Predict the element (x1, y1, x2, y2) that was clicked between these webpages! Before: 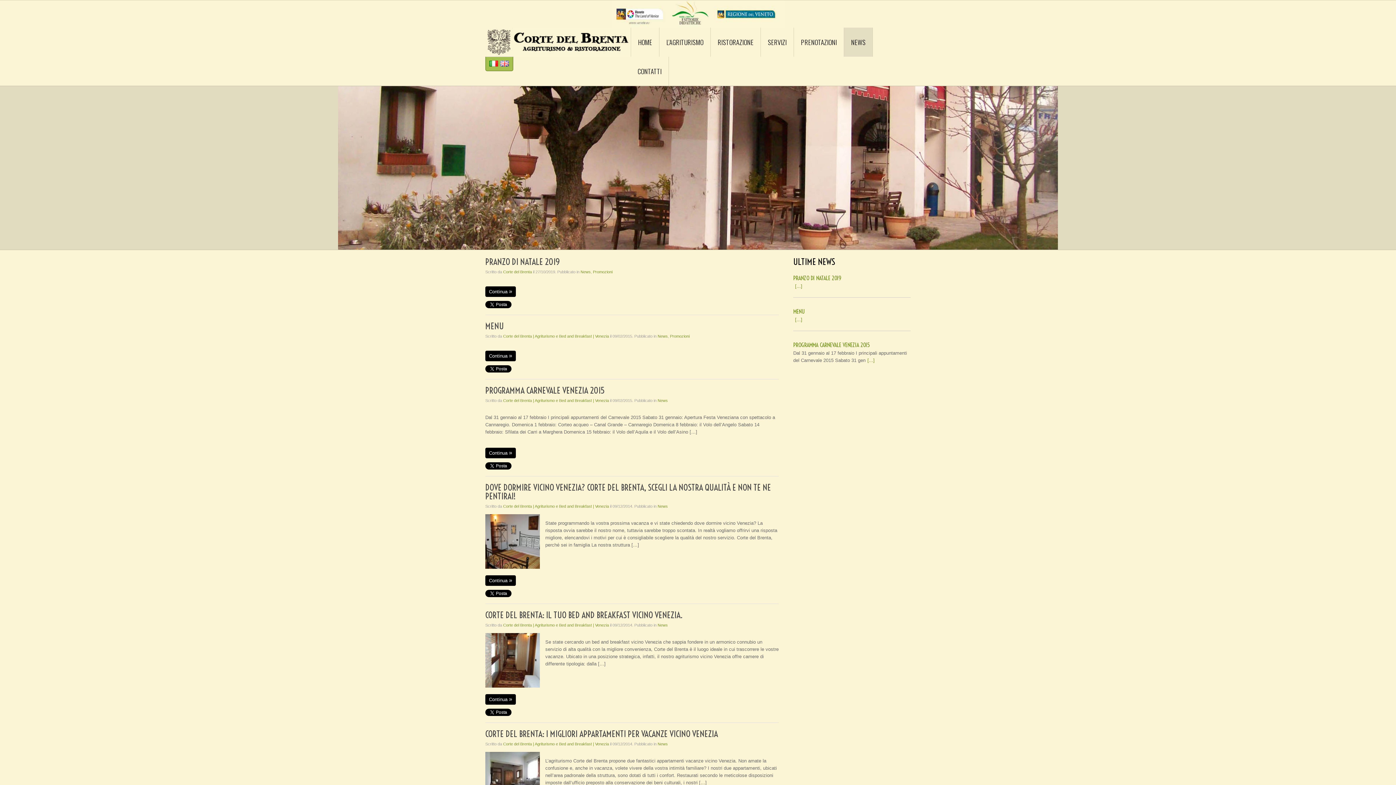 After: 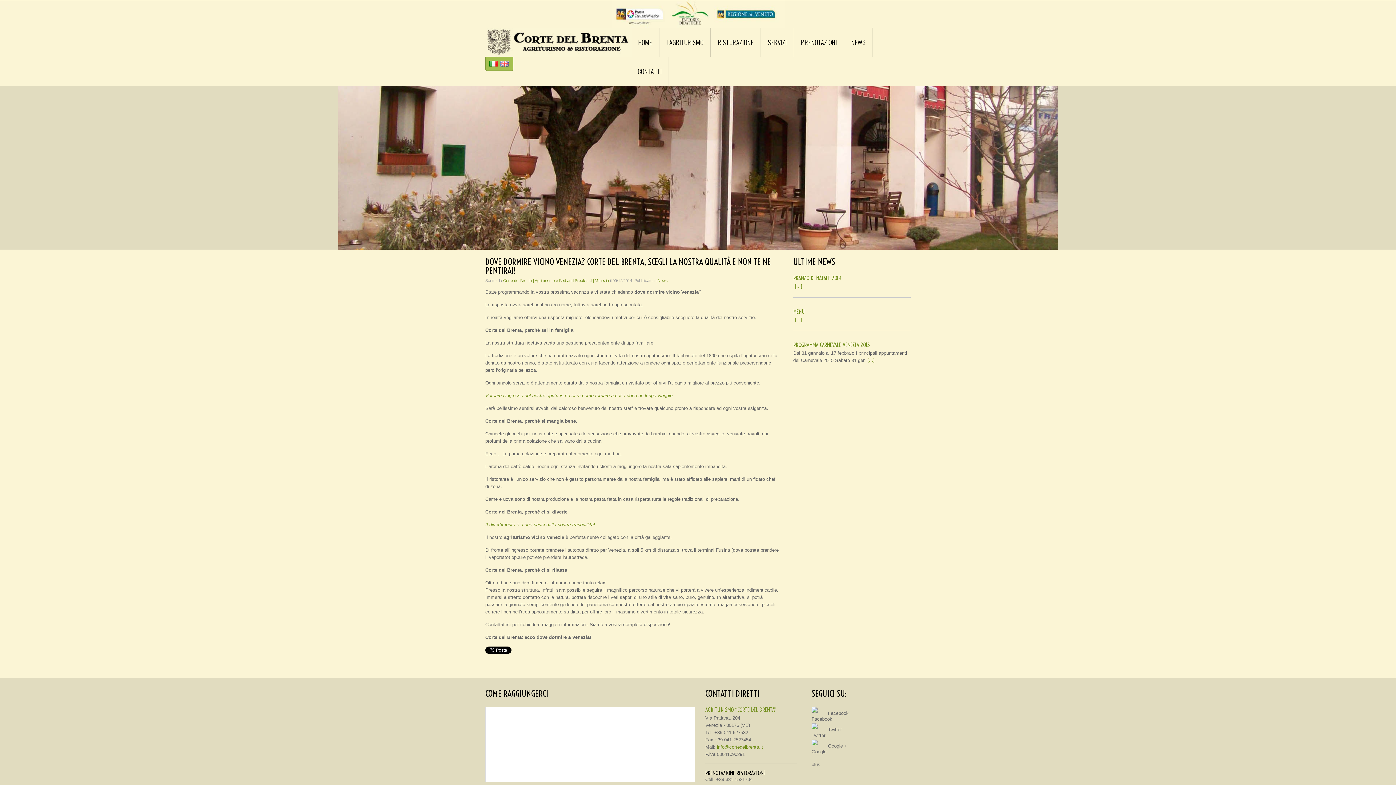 Action: label: DOVE DORMIRE VICINO VENEZIA? CORTE DEL BRENTA, SCEGLI LA NOSTRA QUALITÀ E NON TE NE PENTIRAI! bbox: (485, 482, 771, 501)